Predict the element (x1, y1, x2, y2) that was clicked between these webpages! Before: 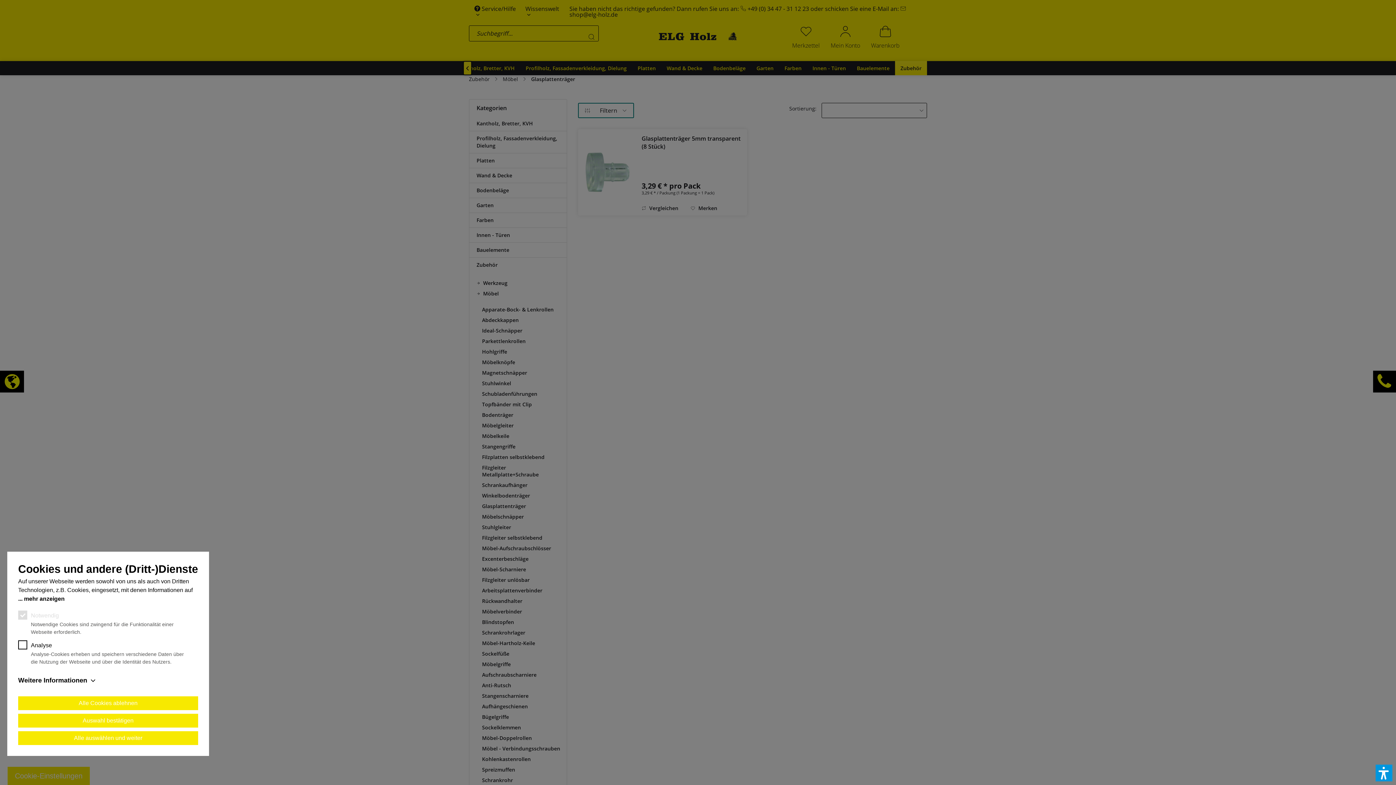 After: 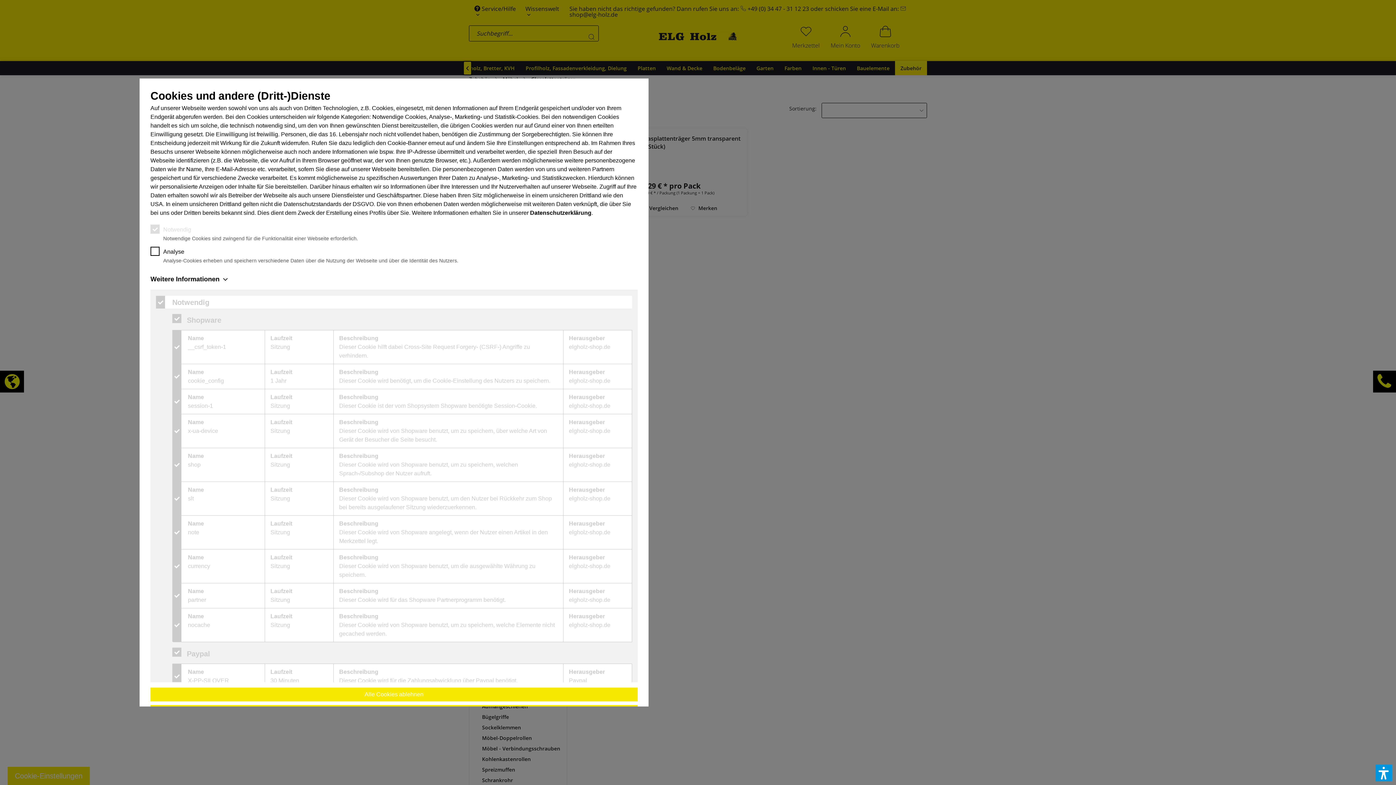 Action: label: Weitere Informationen bbox: (18, 676, 198, 685)